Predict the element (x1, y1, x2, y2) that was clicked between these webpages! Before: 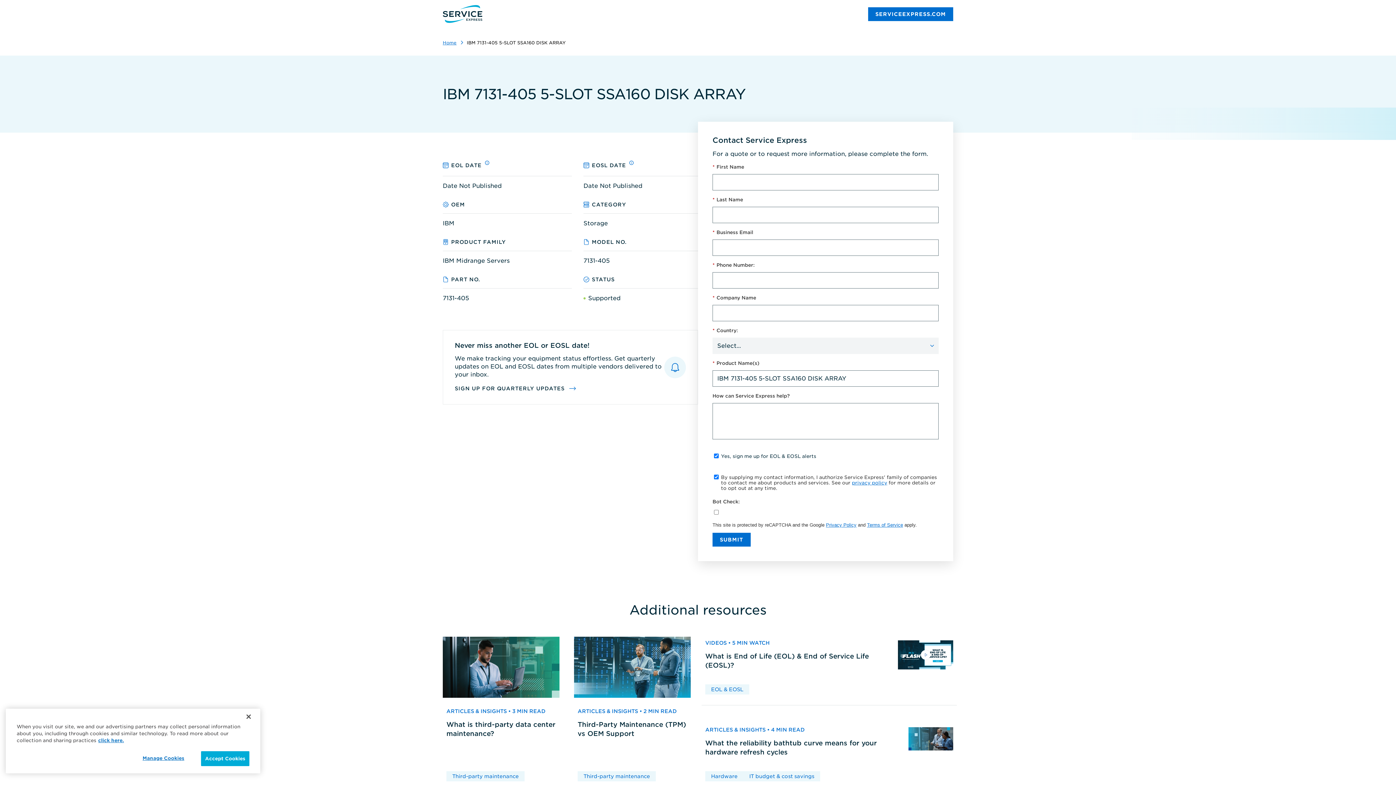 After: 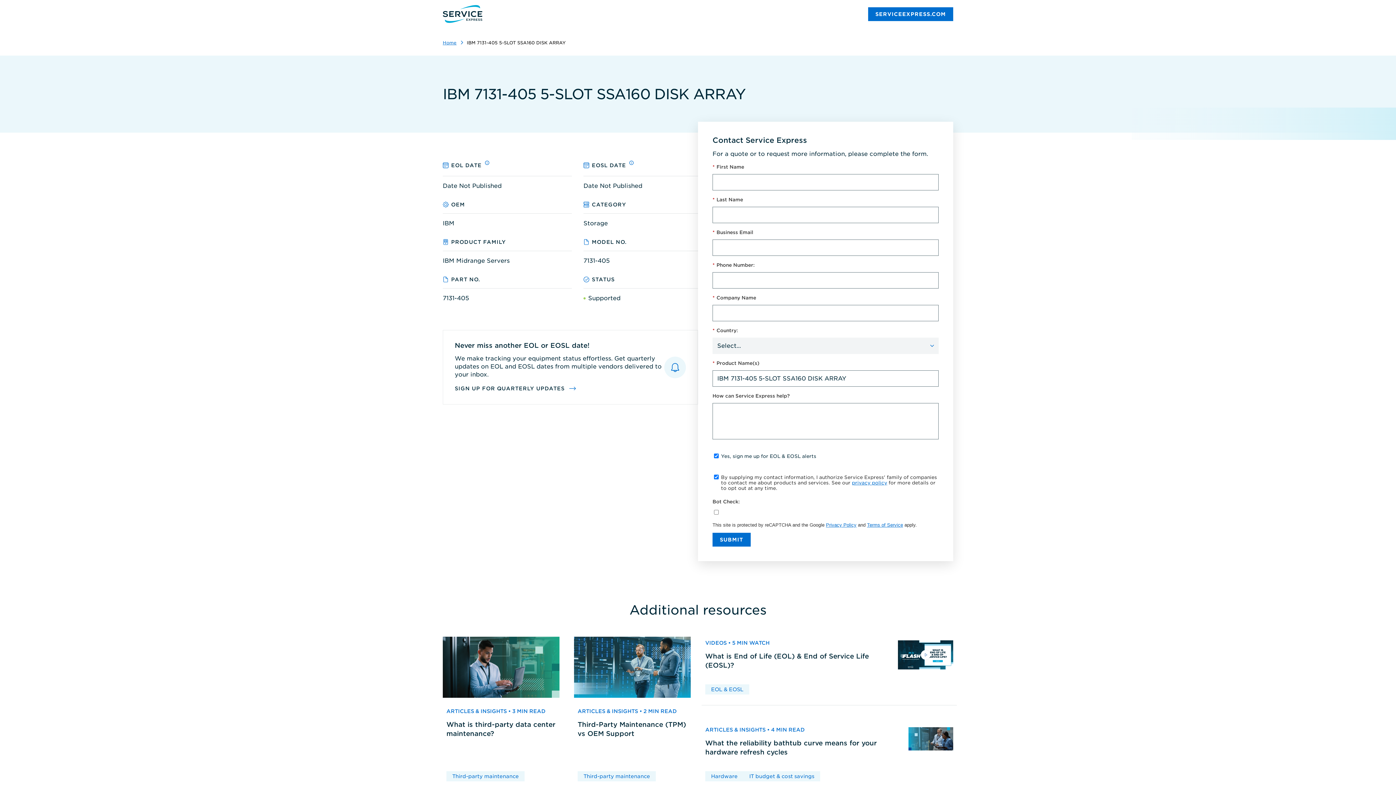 Action: bbox: (240, 709, 256, 725) label: Close